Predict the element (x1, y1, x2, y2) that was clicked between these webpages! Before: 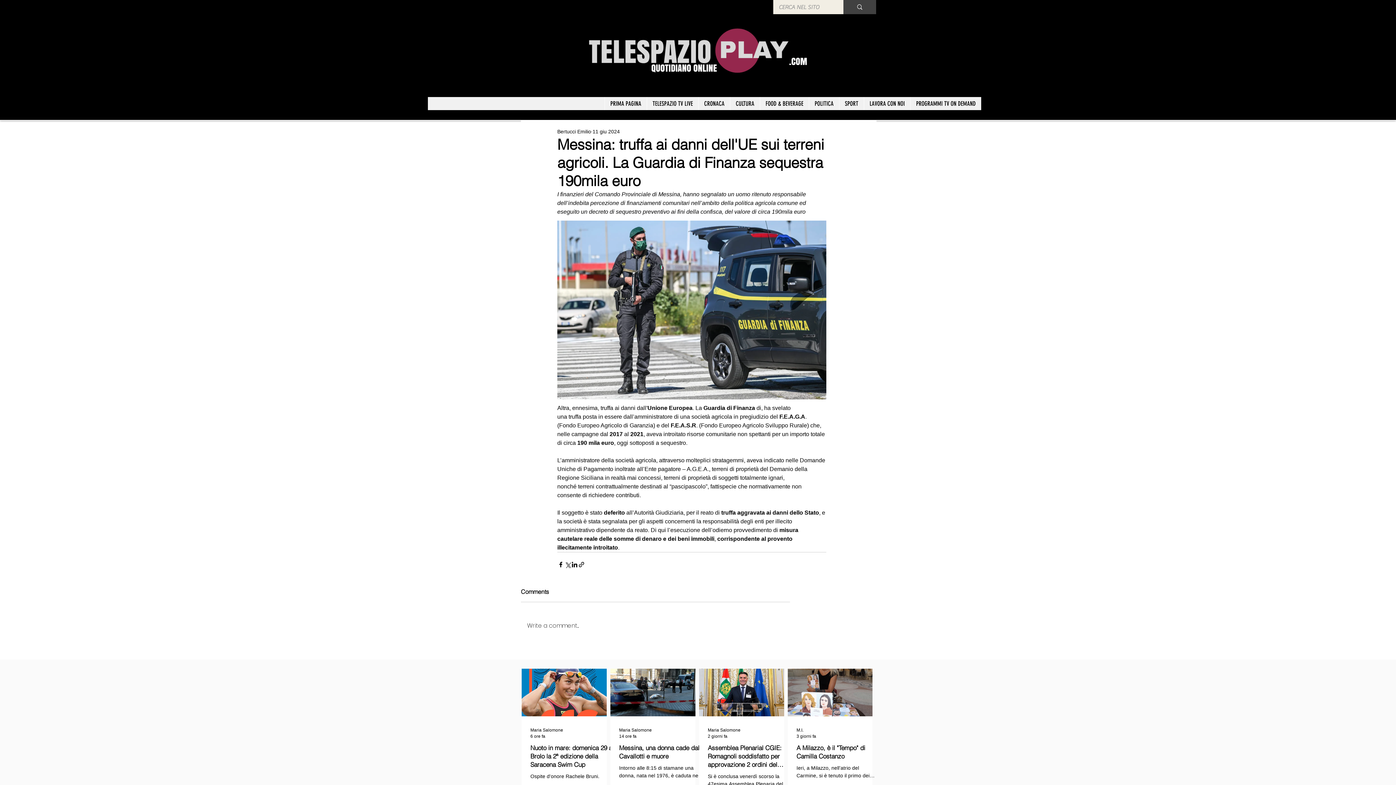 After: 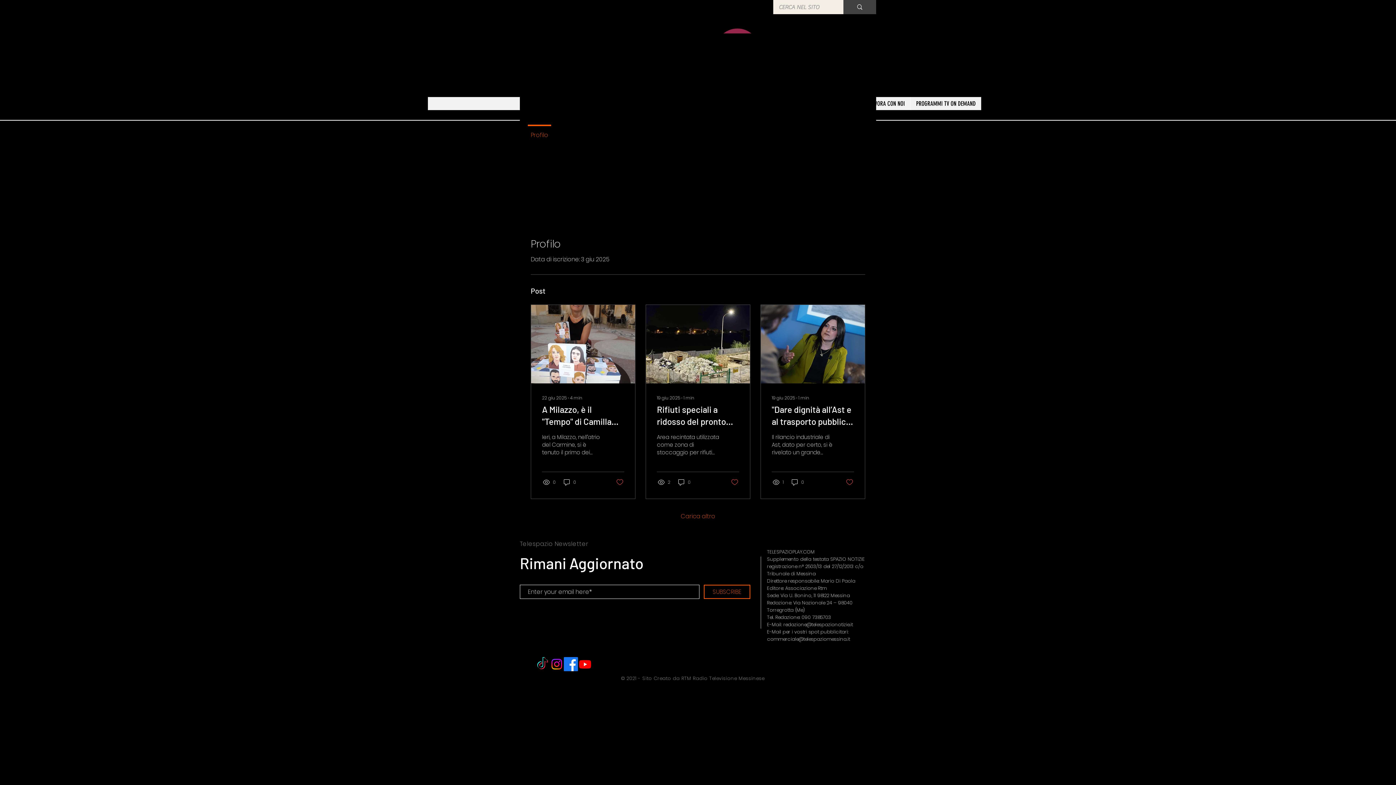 Action: label: M.I. bbox: (796, 727, 816, 734)